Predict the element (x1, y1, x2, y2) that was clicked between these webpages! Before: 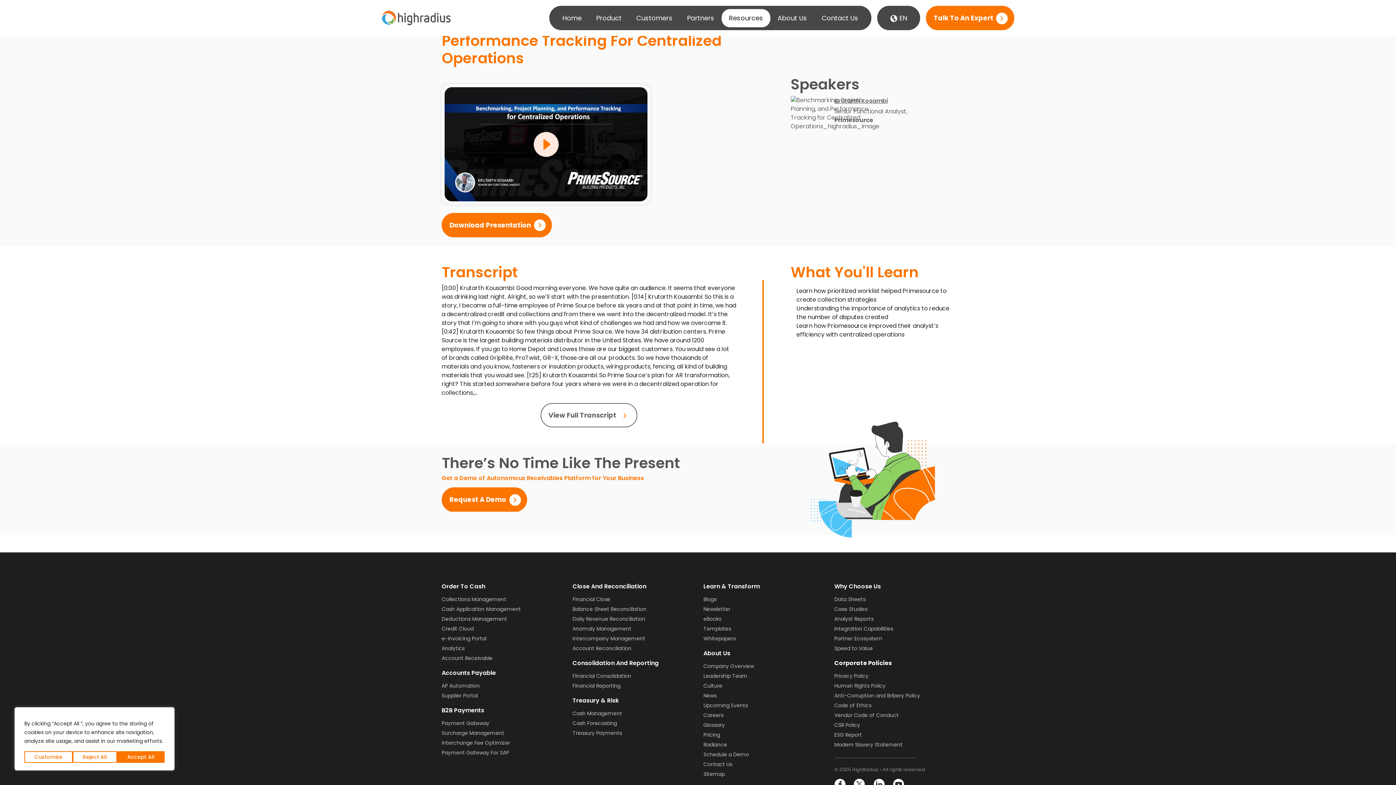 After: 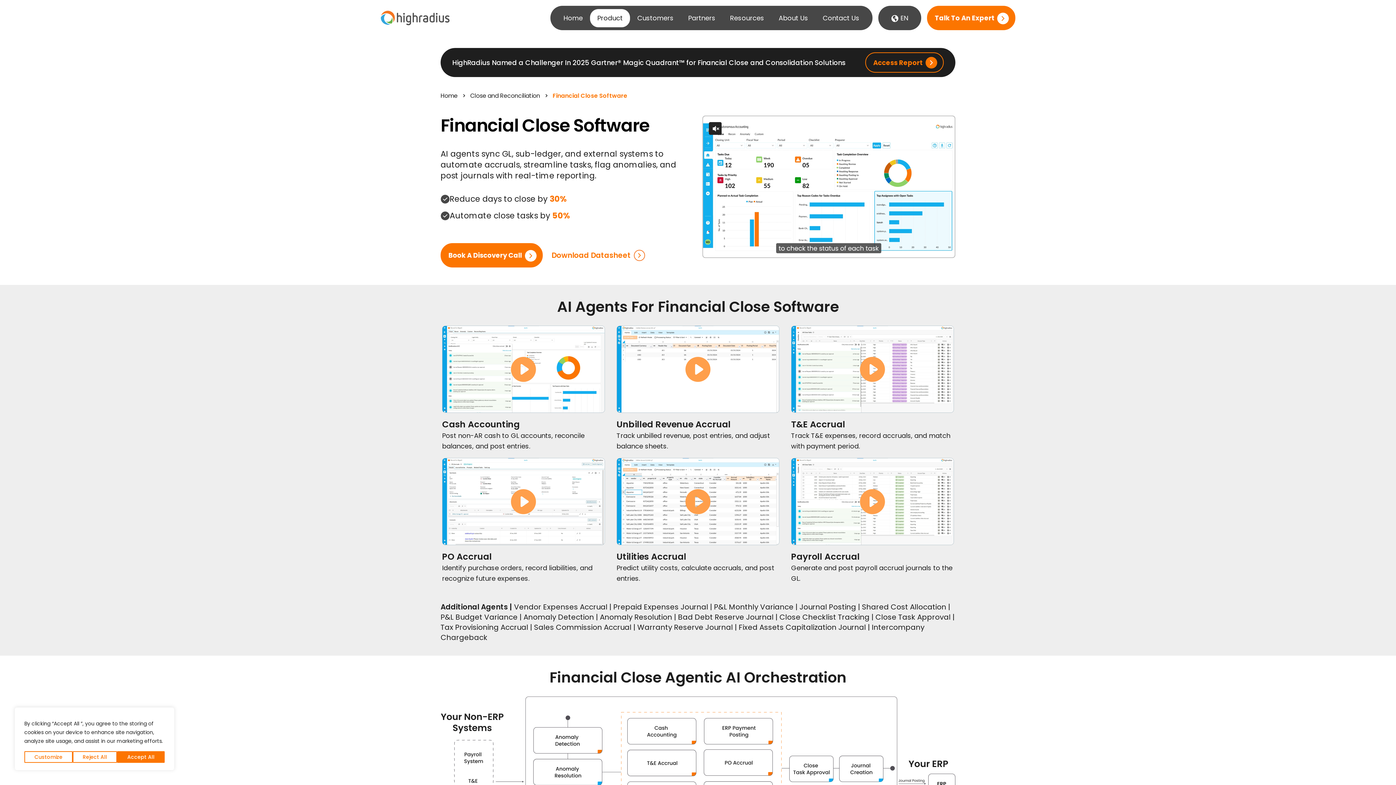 Action: bbox: (572, 596, 610, 603) label: Financial Close